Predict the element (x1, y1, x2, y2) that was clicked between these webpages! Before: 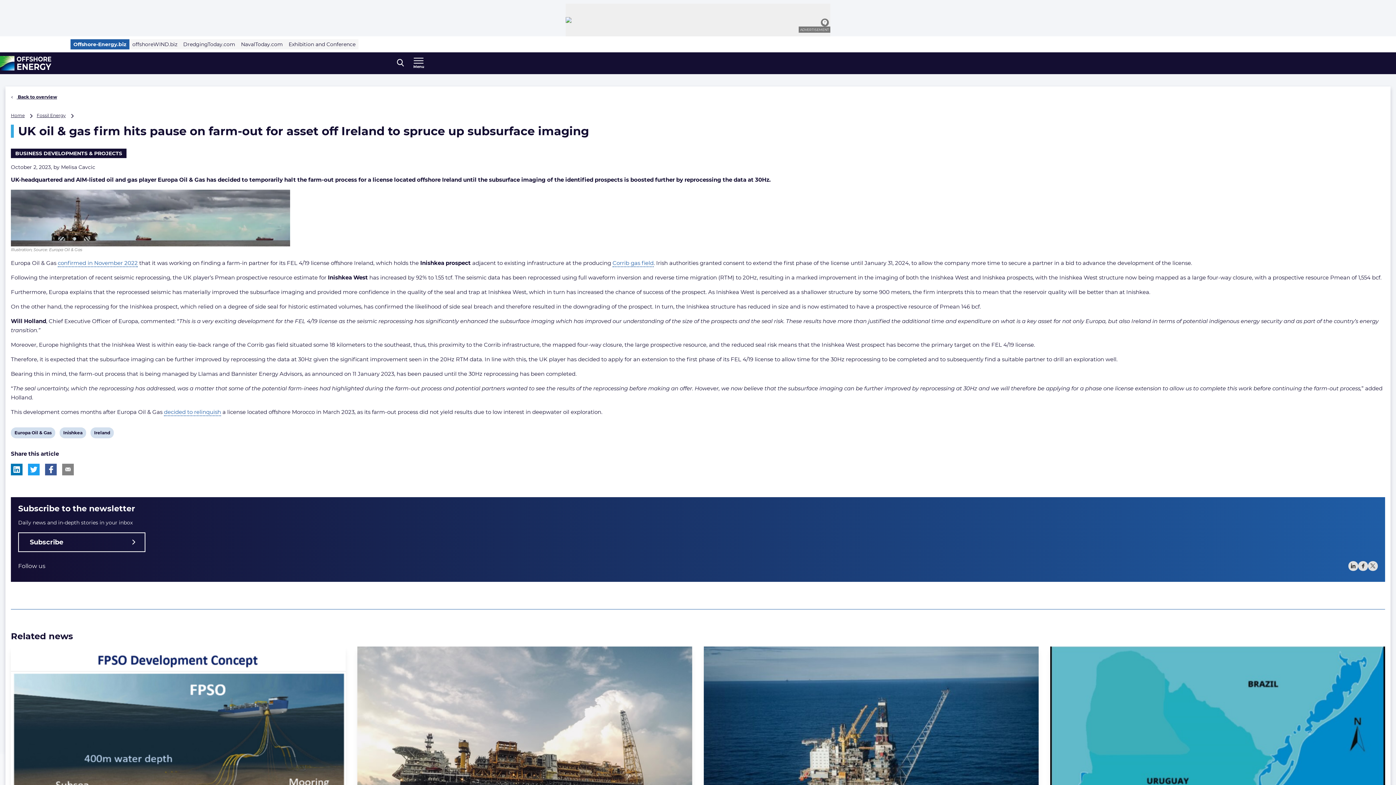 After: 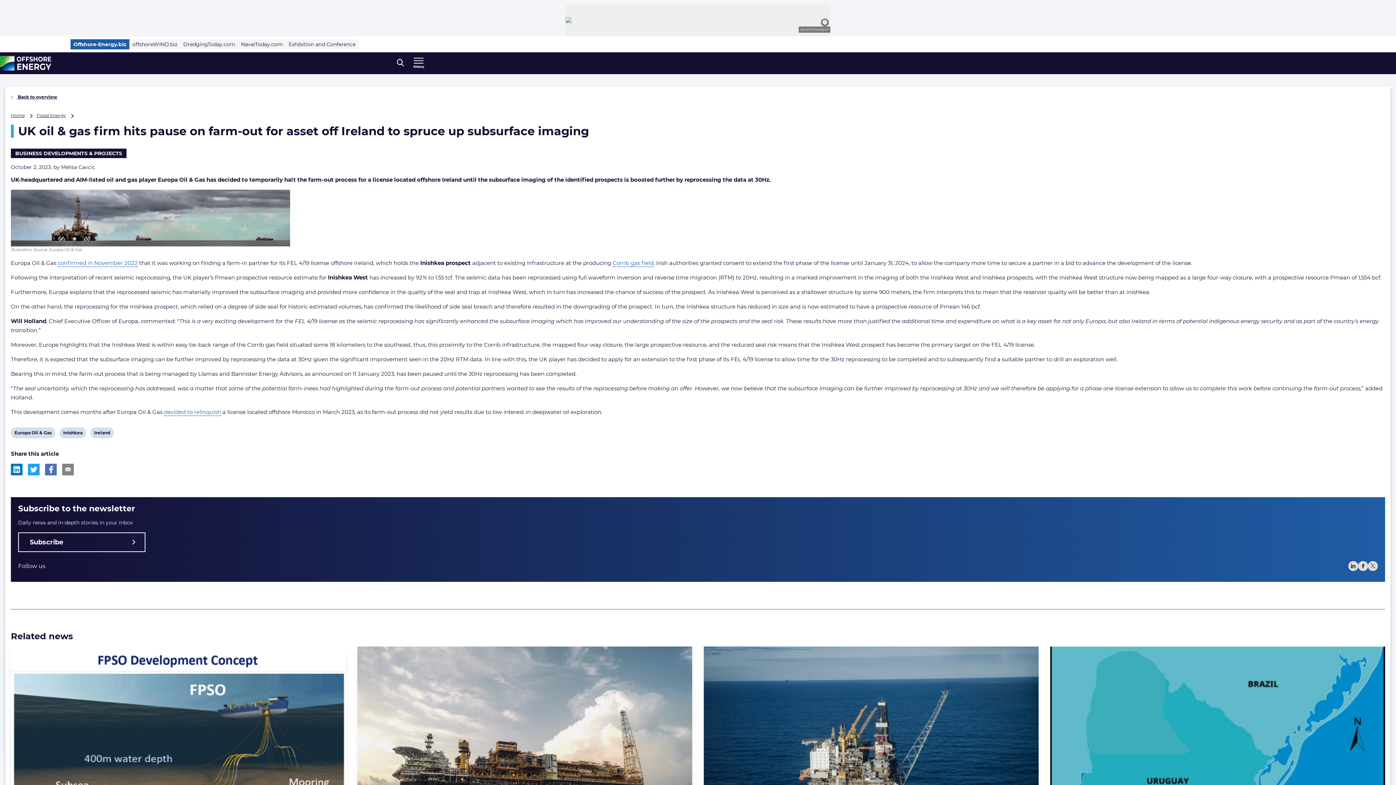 Action: bbox: (45, 464, 56, 475) label: Share this article on Facebook